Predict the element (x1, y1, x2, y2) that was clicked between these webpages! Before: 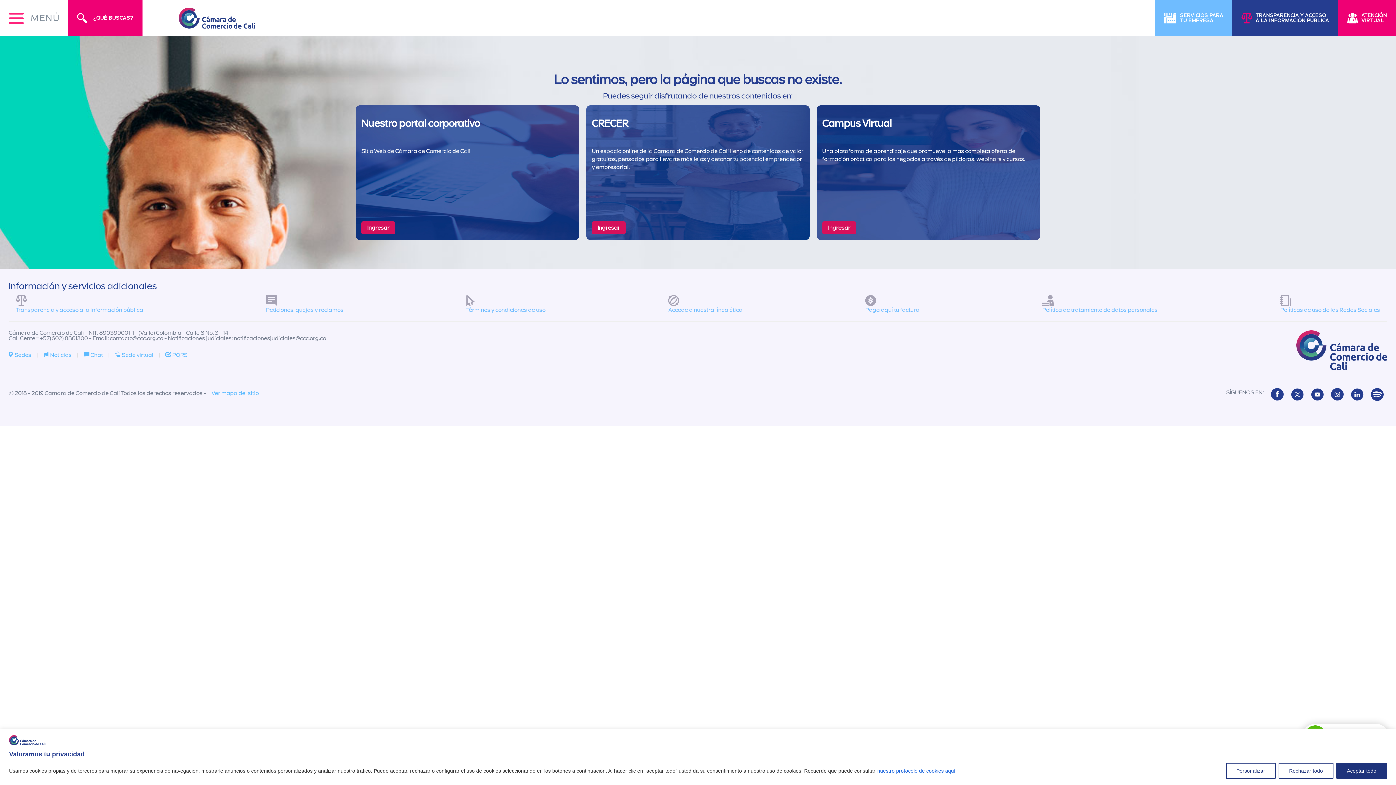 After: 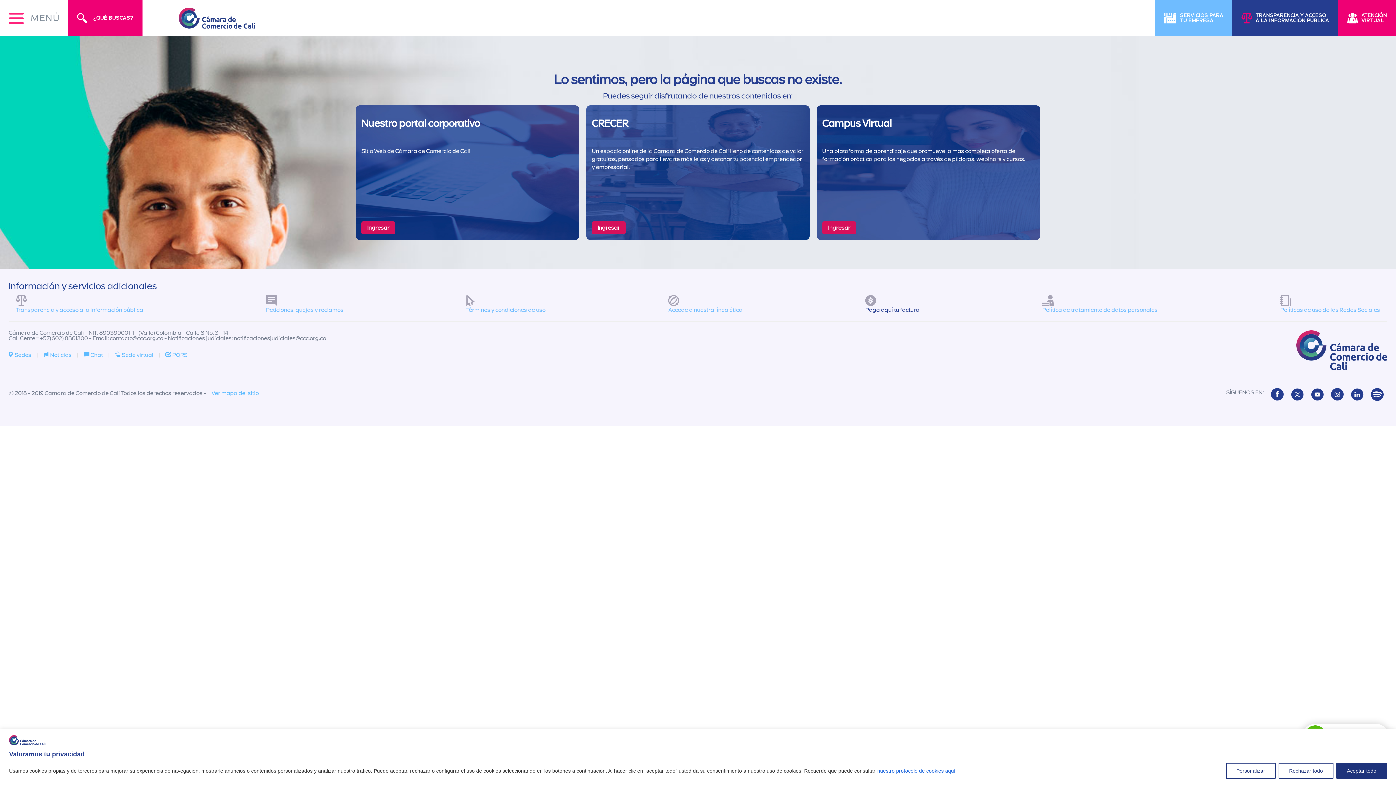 Action: label: Paga aquí tu factura. Será redirigido a una ventana nueva bbox: (865, 295, 919, 313)